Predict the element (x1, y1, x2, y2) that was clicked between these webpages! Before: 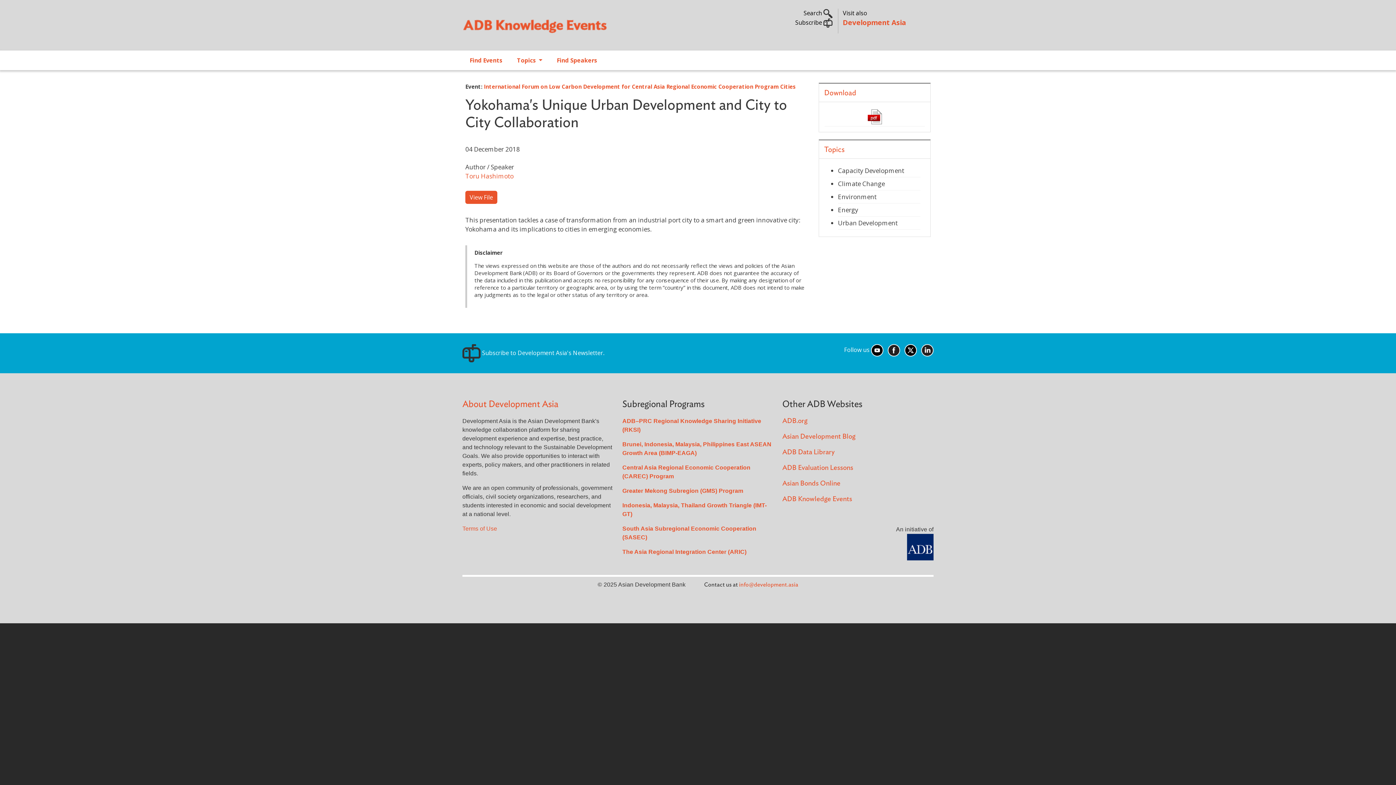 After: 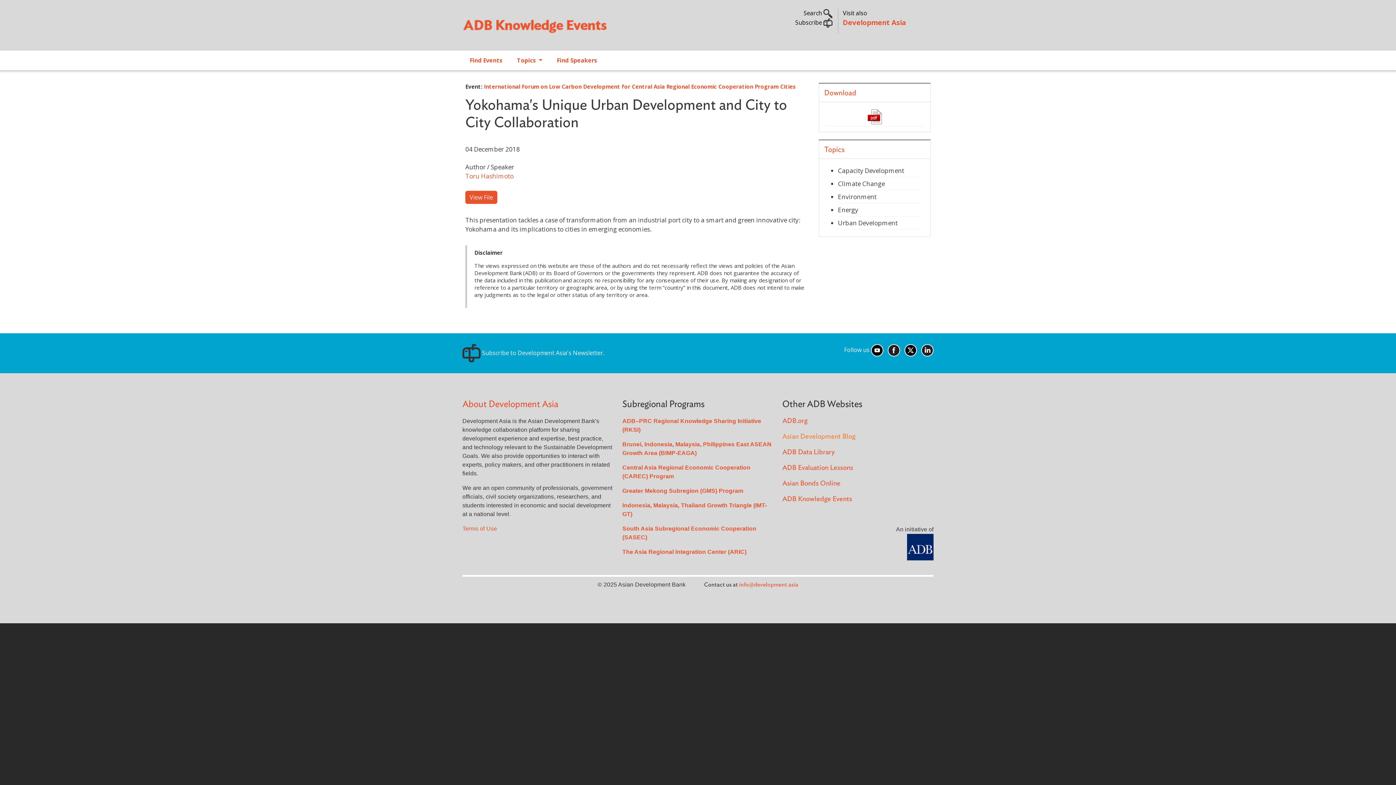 Action: label: Asian Development Blog bbox: (782, 433, 855, 440)